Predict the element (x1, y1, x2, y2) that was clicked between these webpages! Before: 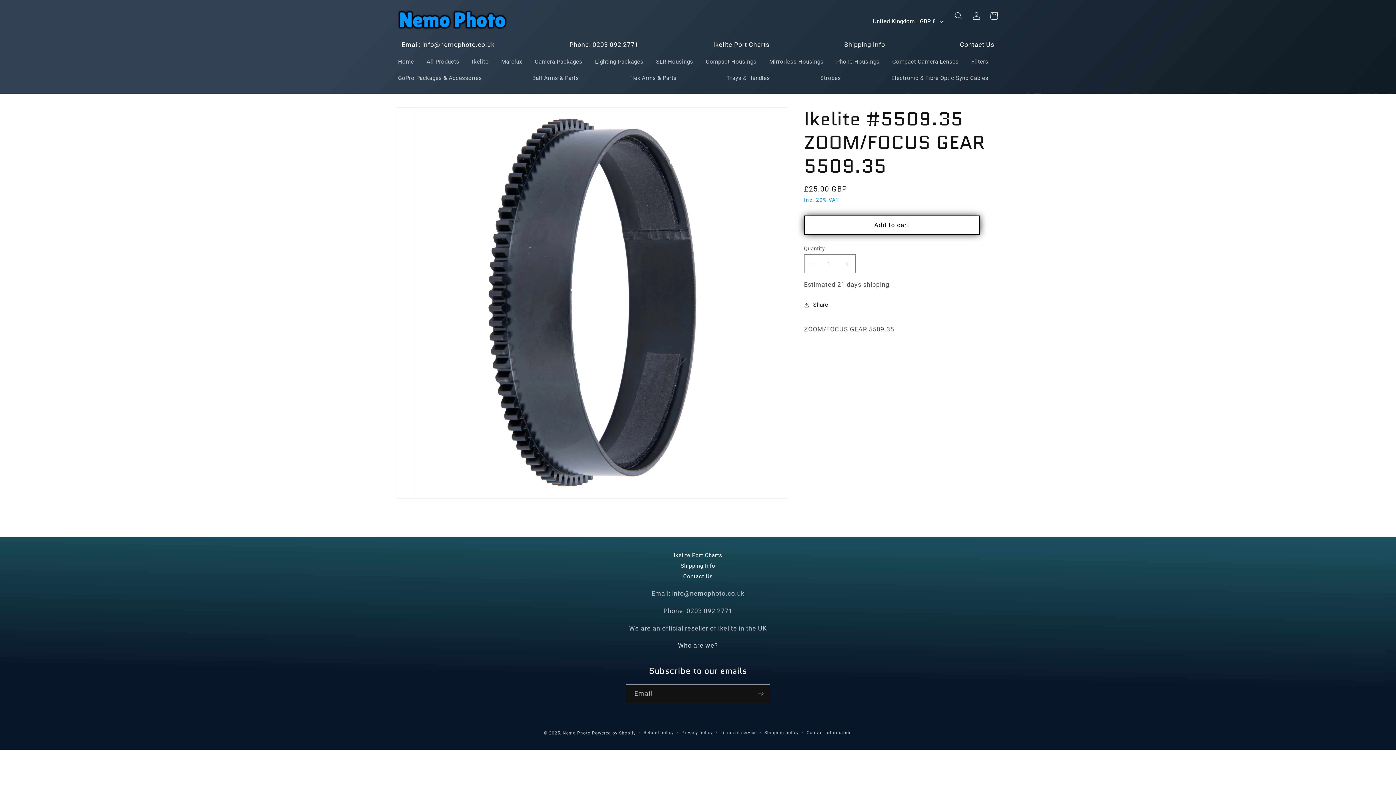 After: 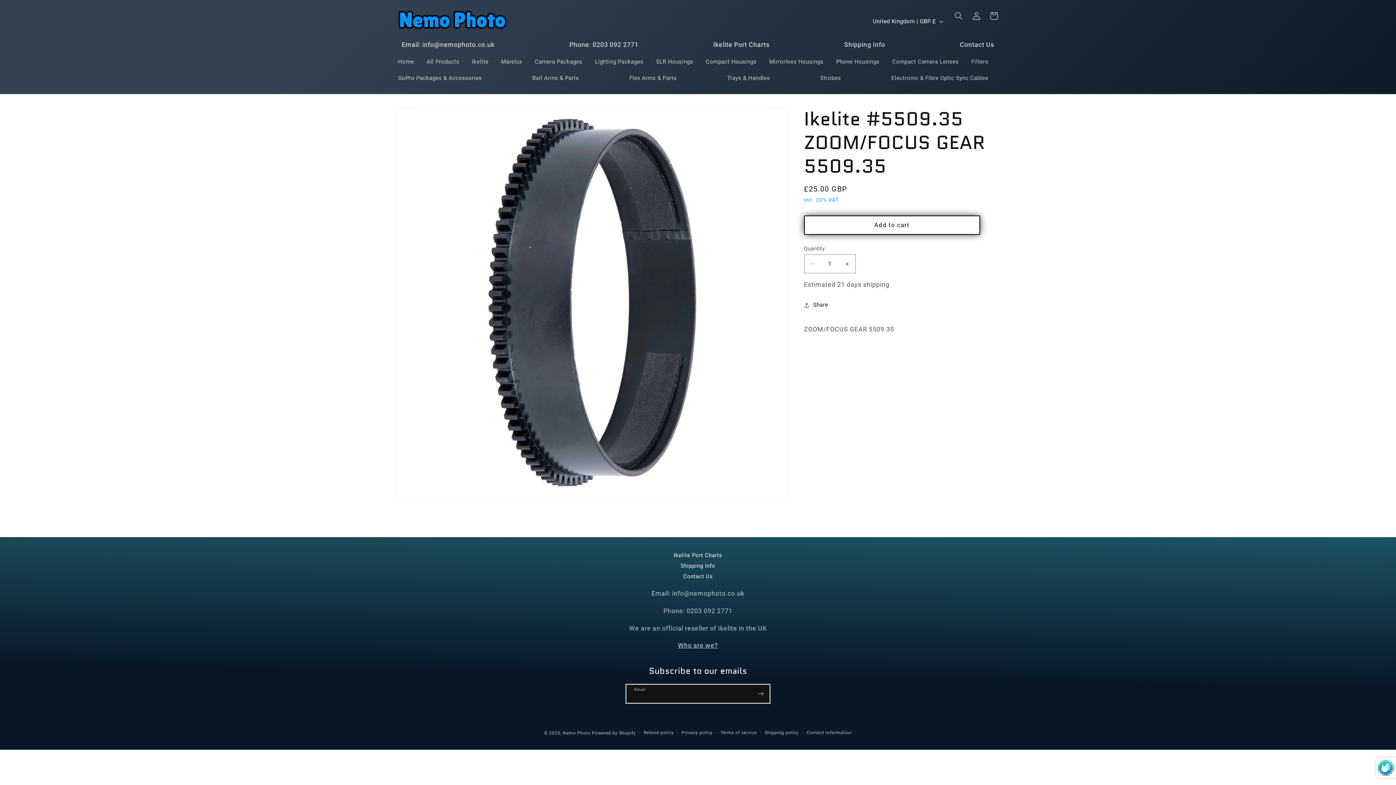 Action: label: Subscribe bbox: (752, 684, 769, 703)